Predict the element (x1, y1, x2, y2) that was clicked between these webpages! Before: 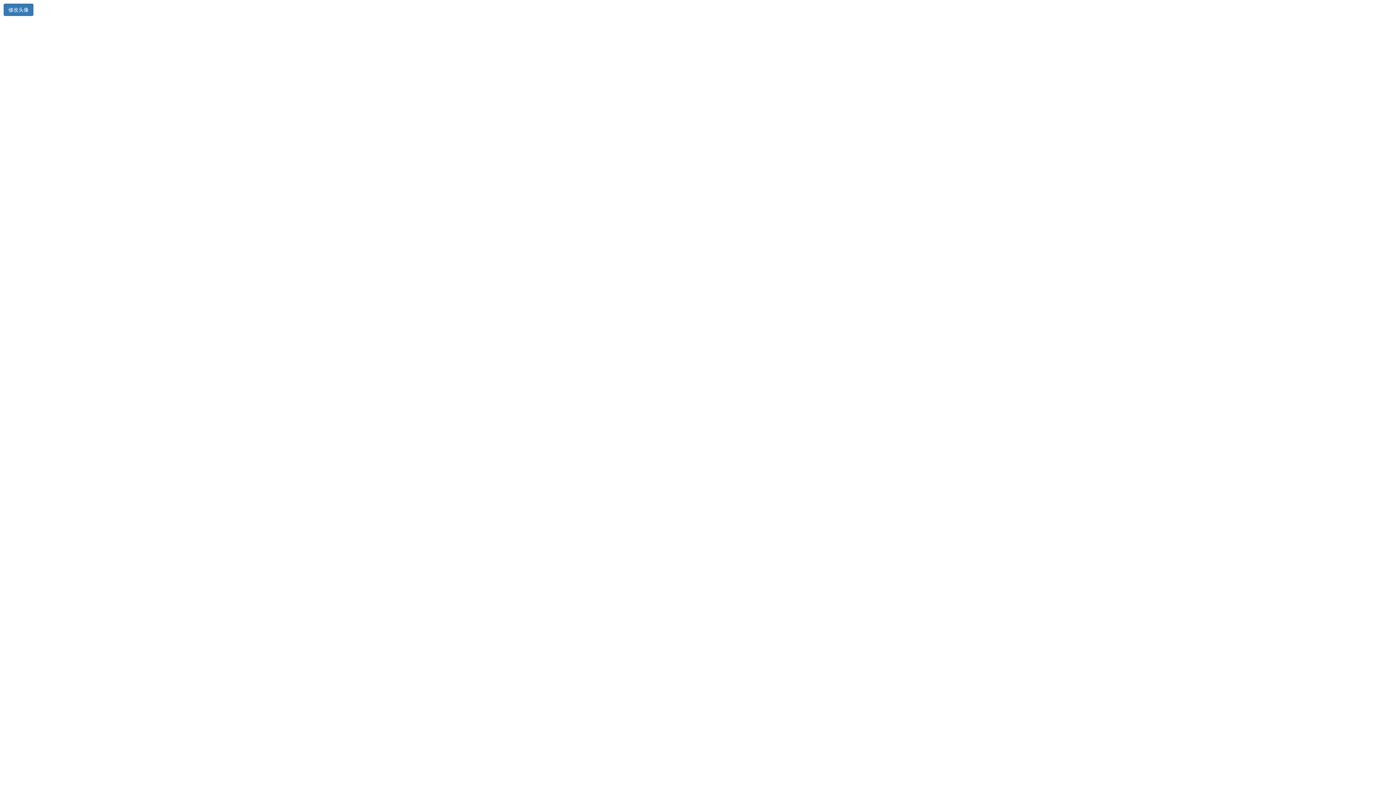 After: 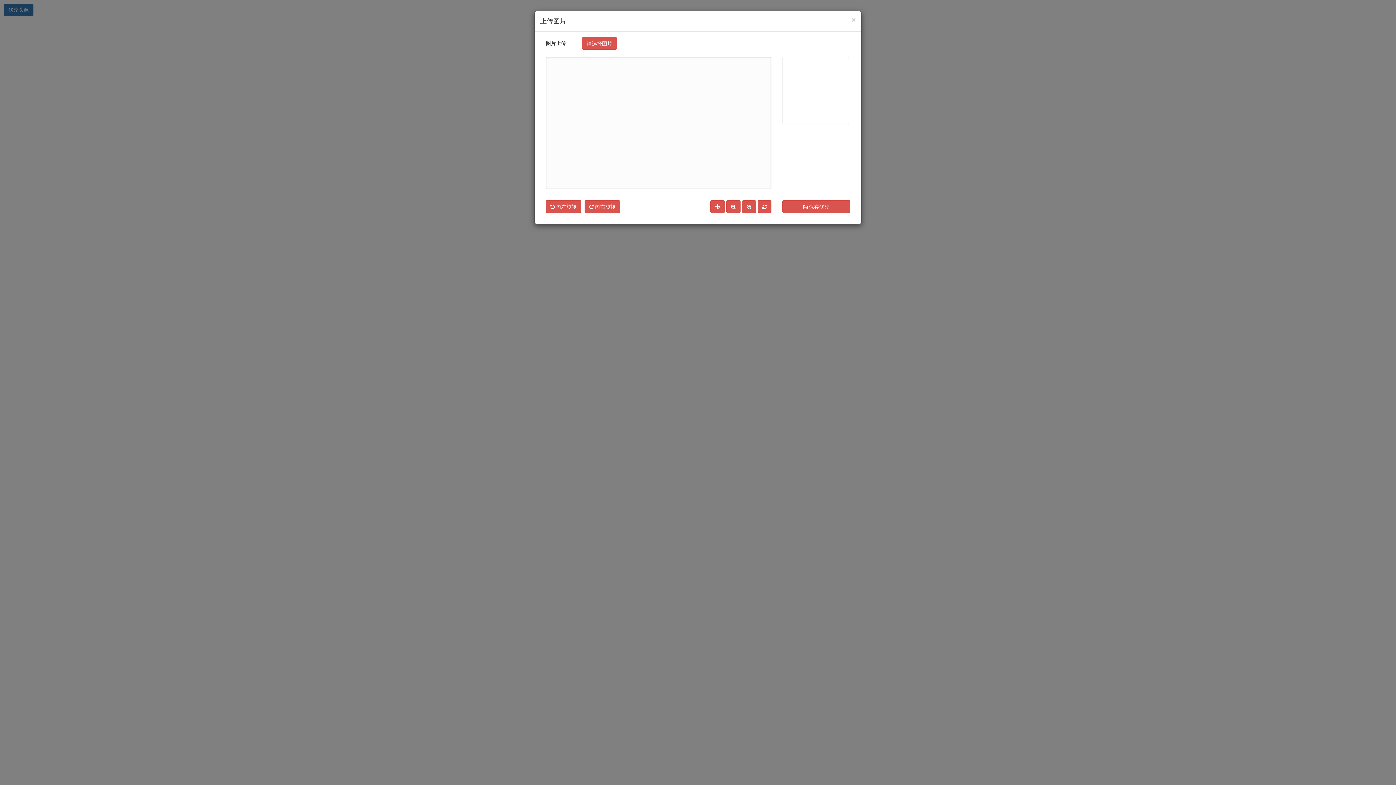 Action: label: 修改头像 bbox: (3, 3, 33, 16)